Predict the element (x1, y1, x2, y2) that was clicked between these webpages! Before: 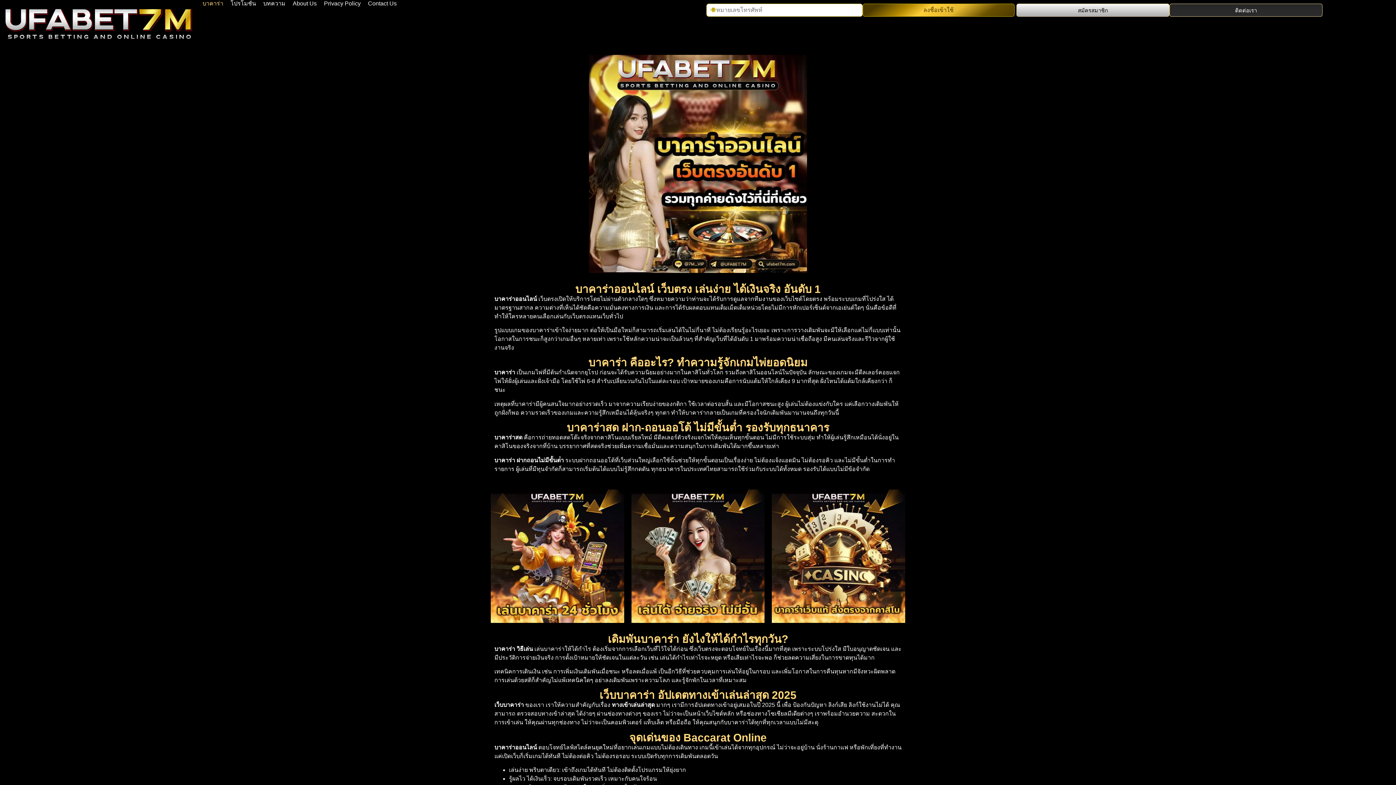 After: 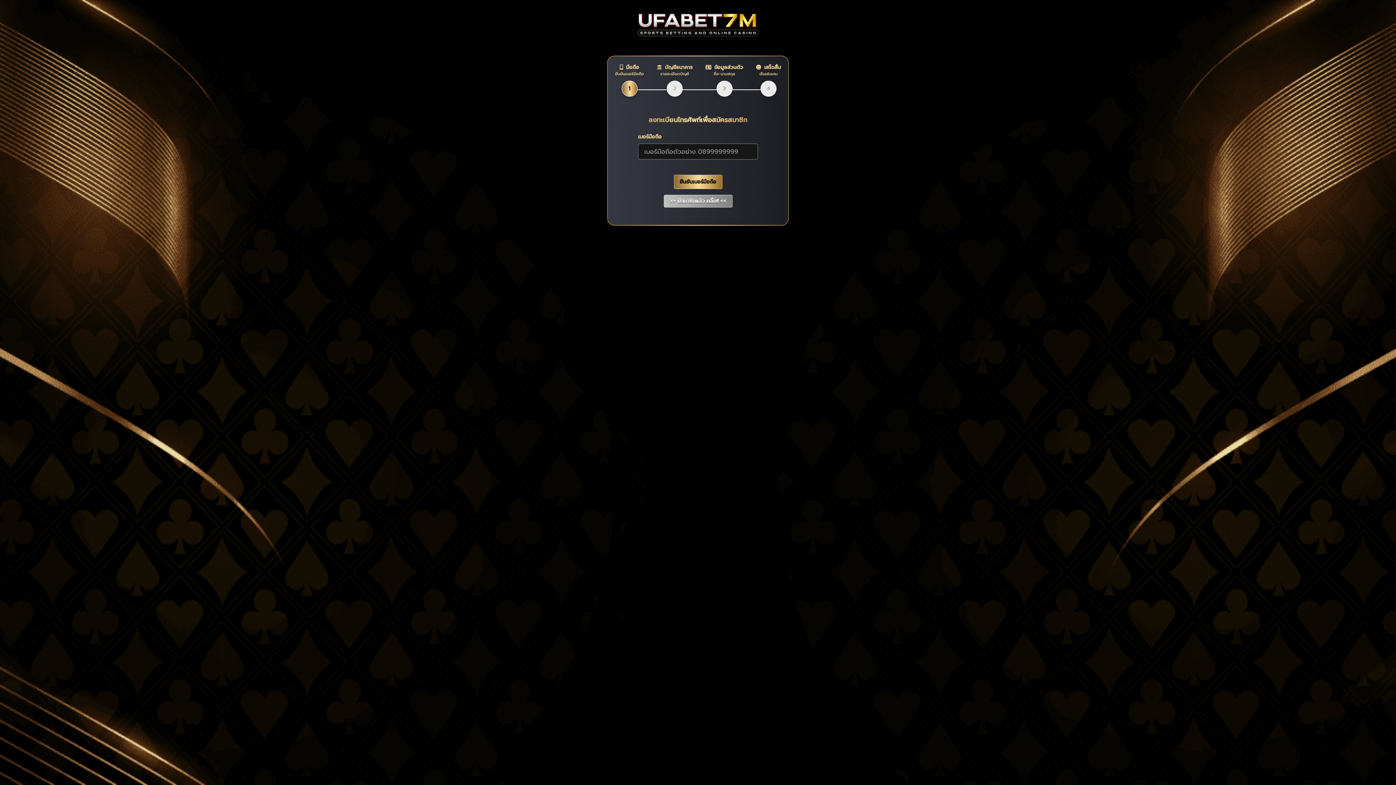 Action: bbox: (1016, 3, 1169, 16) label: สมัครสมาชิก